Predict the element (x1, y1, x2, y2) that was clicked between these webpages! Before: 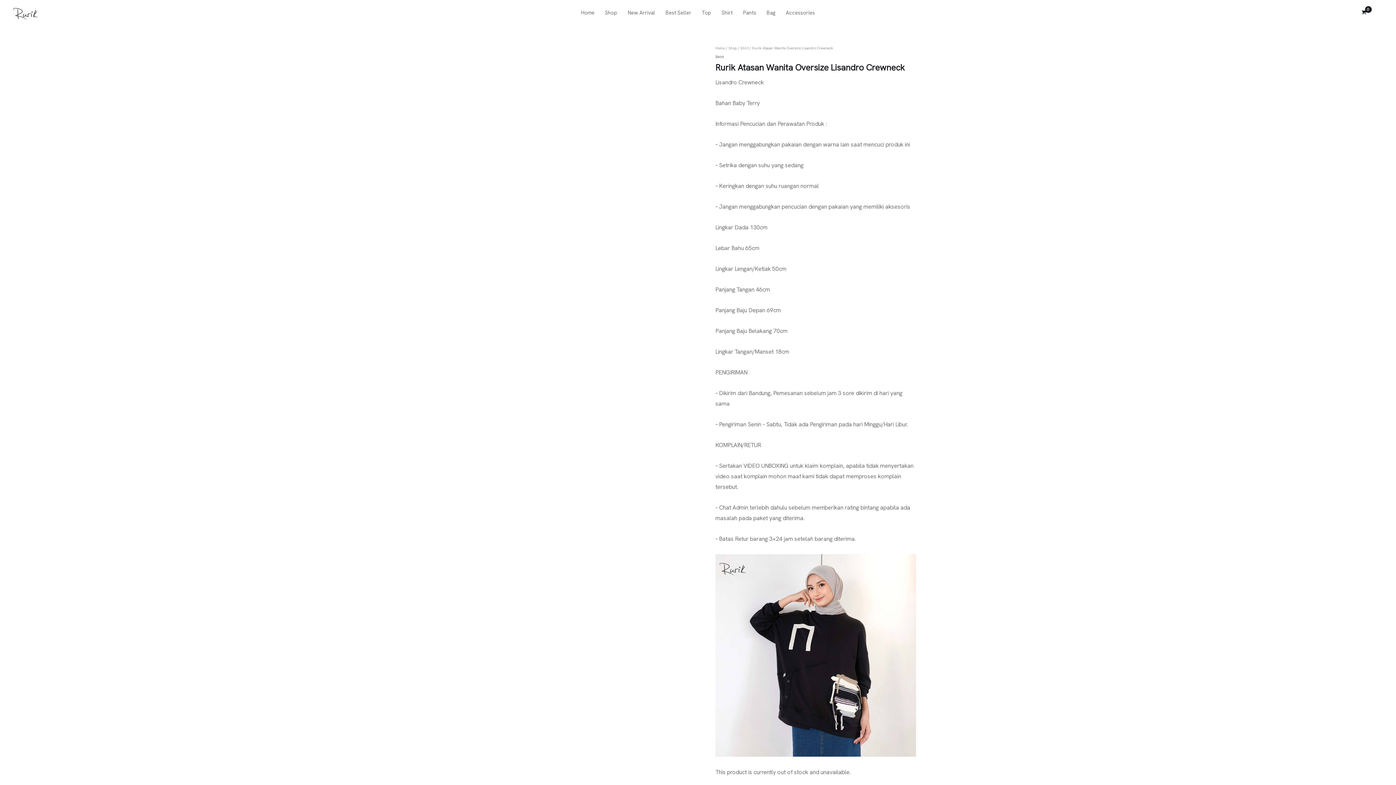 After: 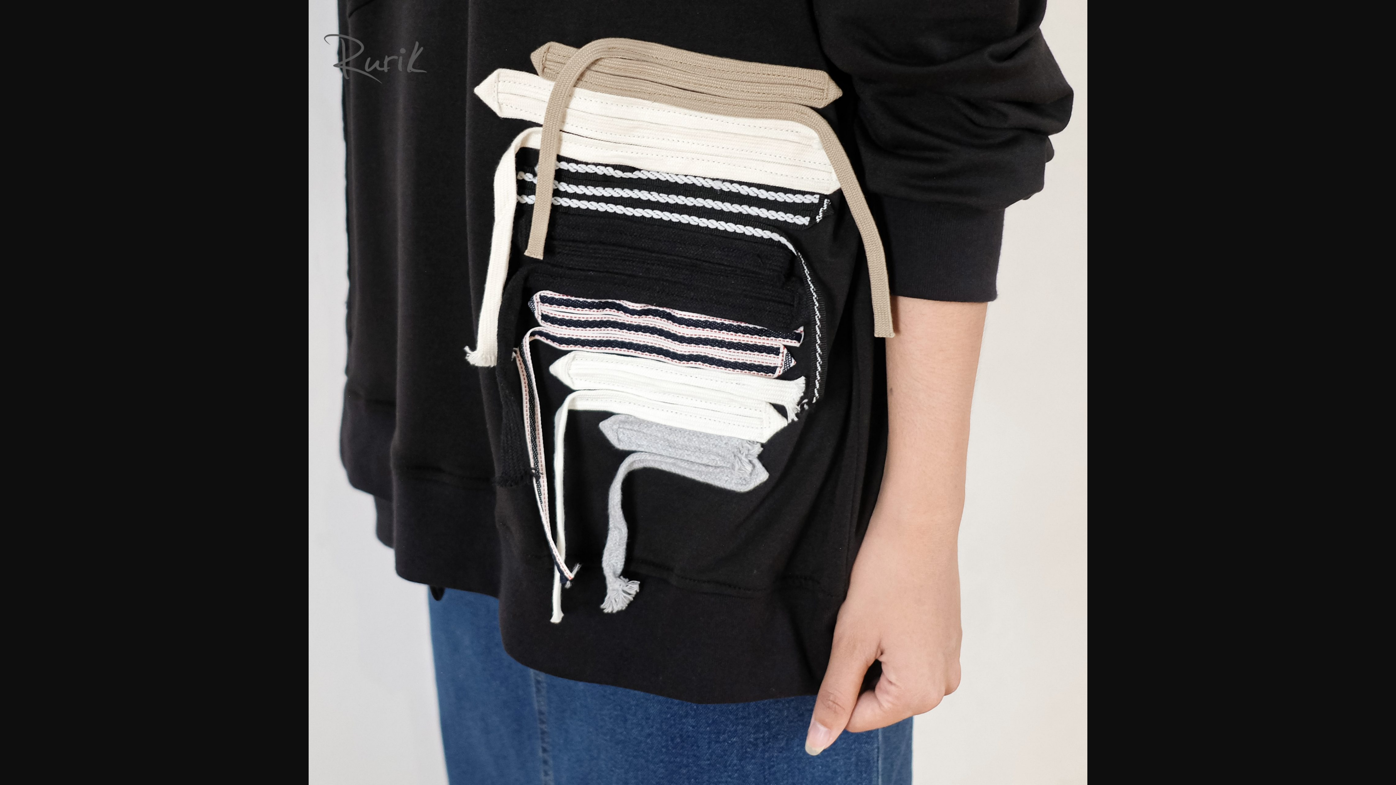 Action: bbox: (643, 265, 698, 320)